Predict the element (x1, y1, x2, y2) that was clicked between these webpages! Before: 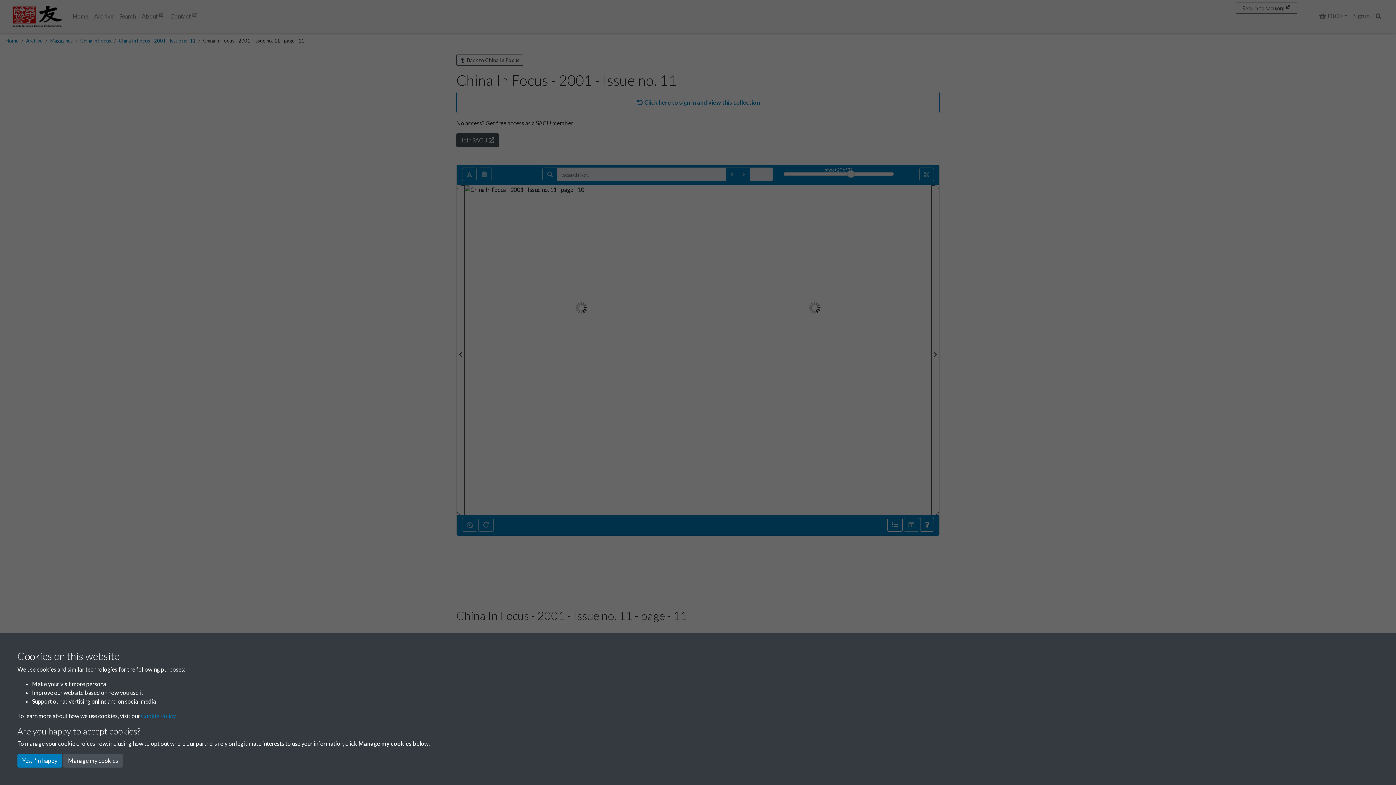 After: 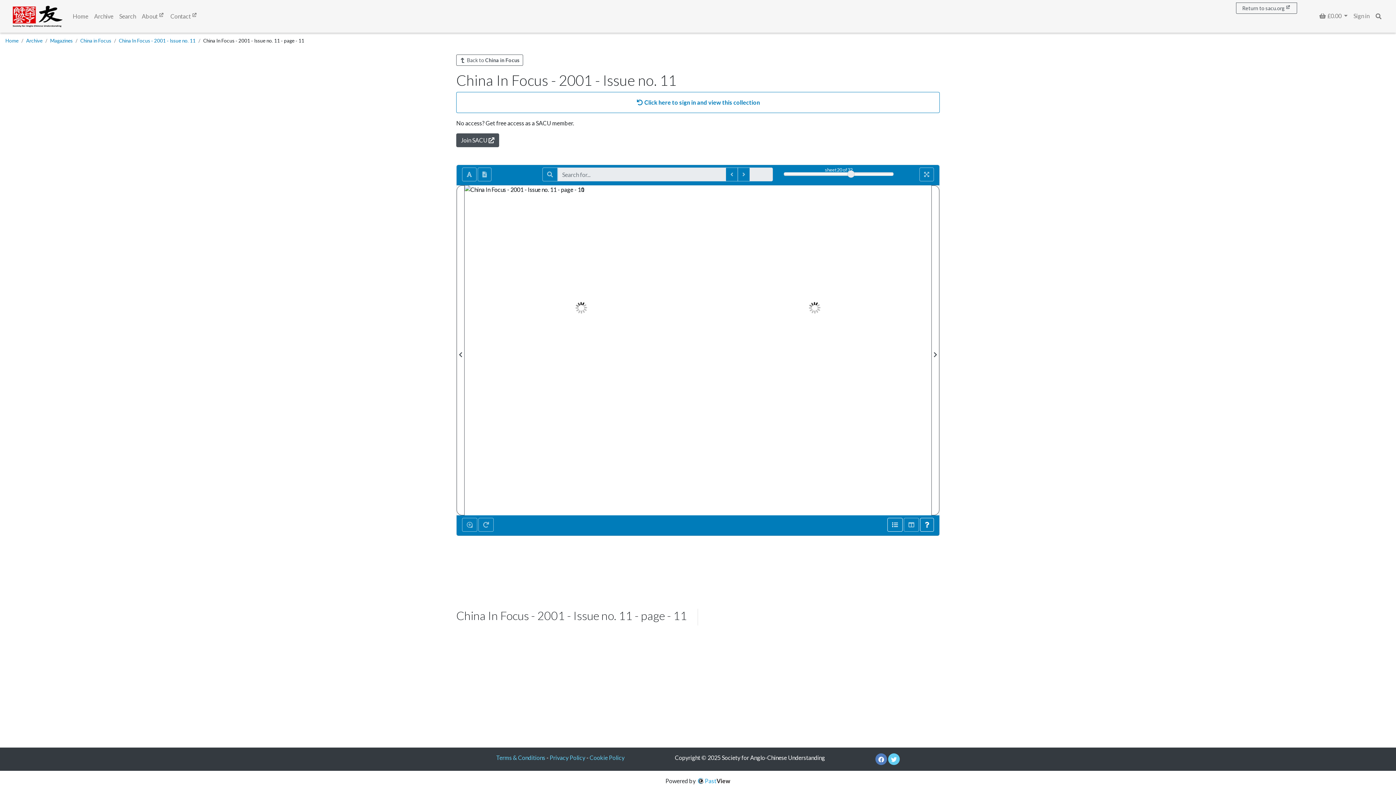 Action: label: Yes, I'm happy bbox: (17, 754, 62, 768)